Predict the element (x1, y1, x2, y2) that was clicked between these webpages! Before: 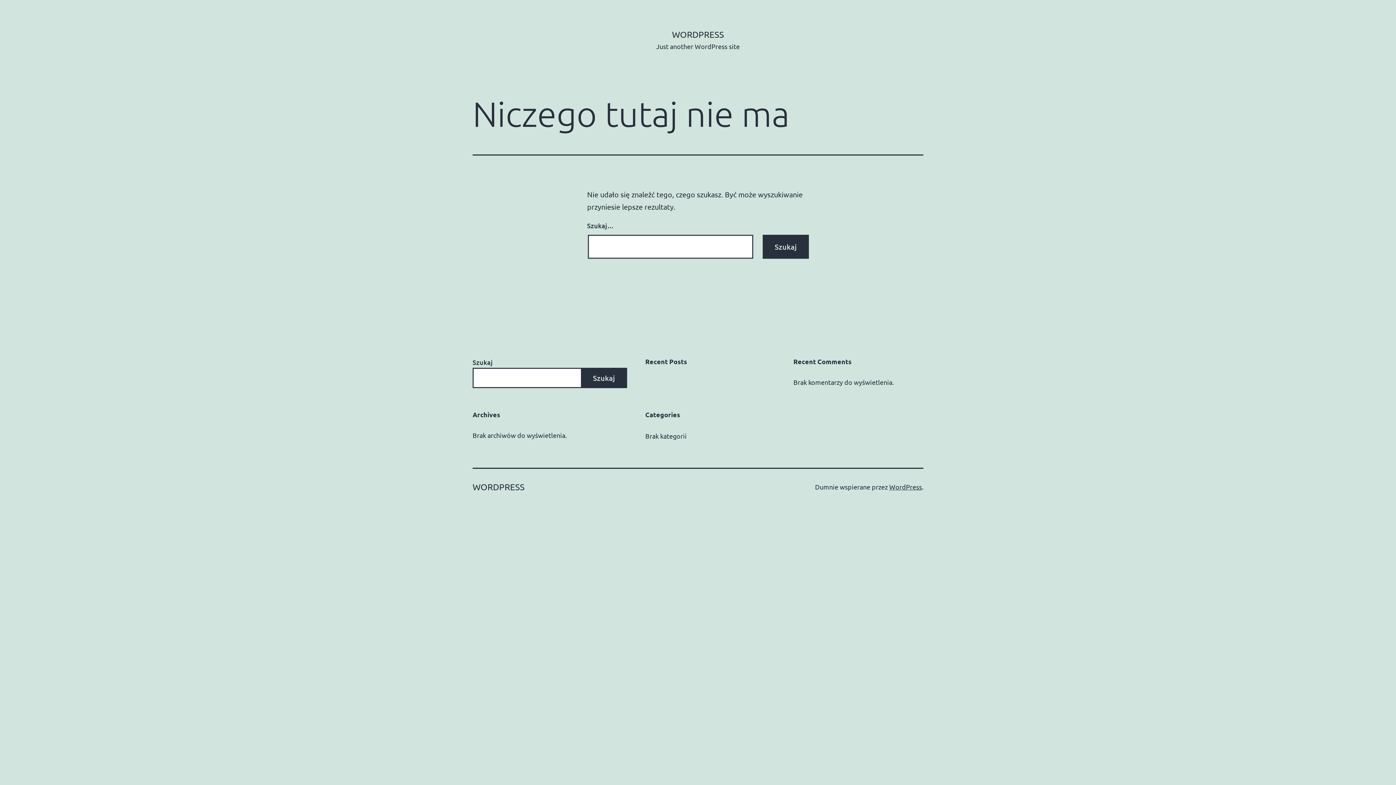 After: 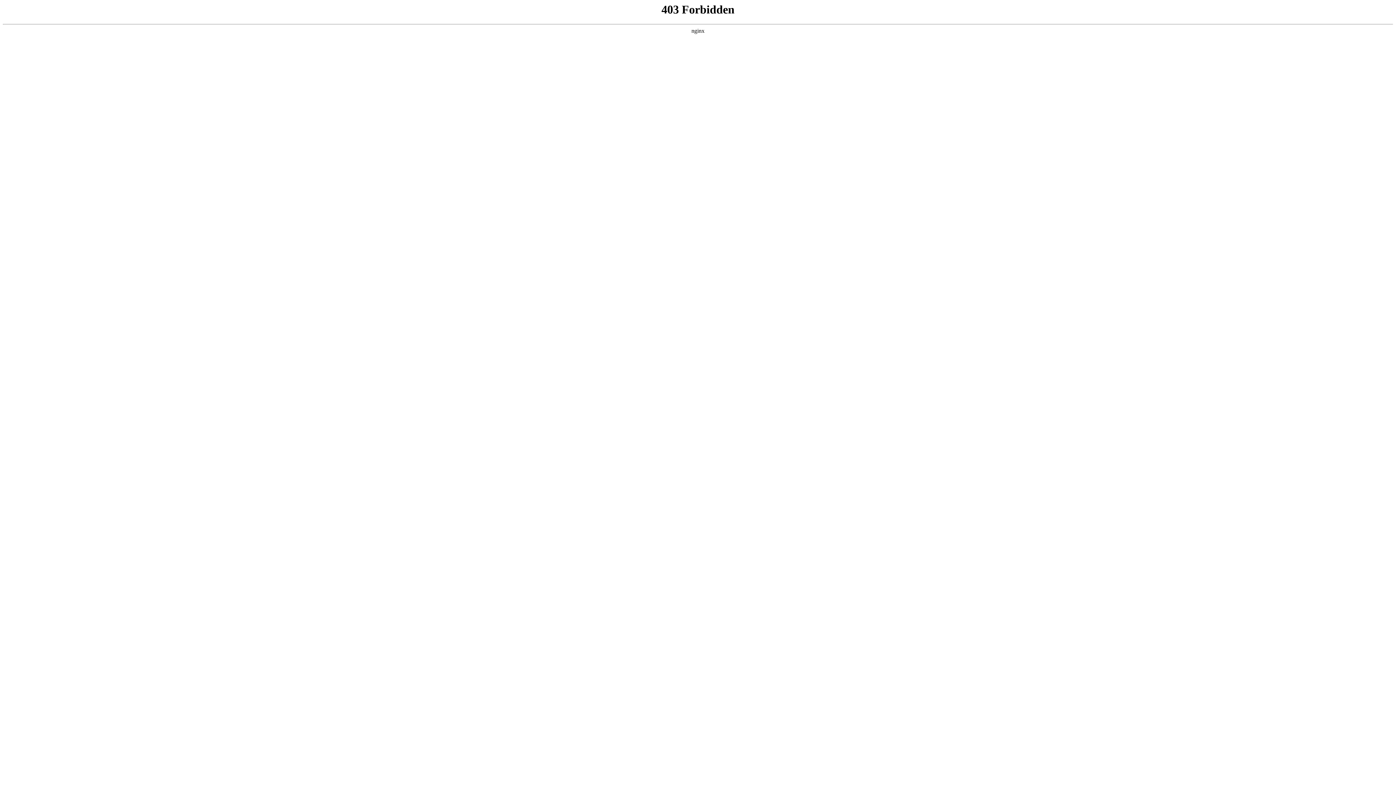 Action: bbox: (889, 483, 922, 490) label: WordPress